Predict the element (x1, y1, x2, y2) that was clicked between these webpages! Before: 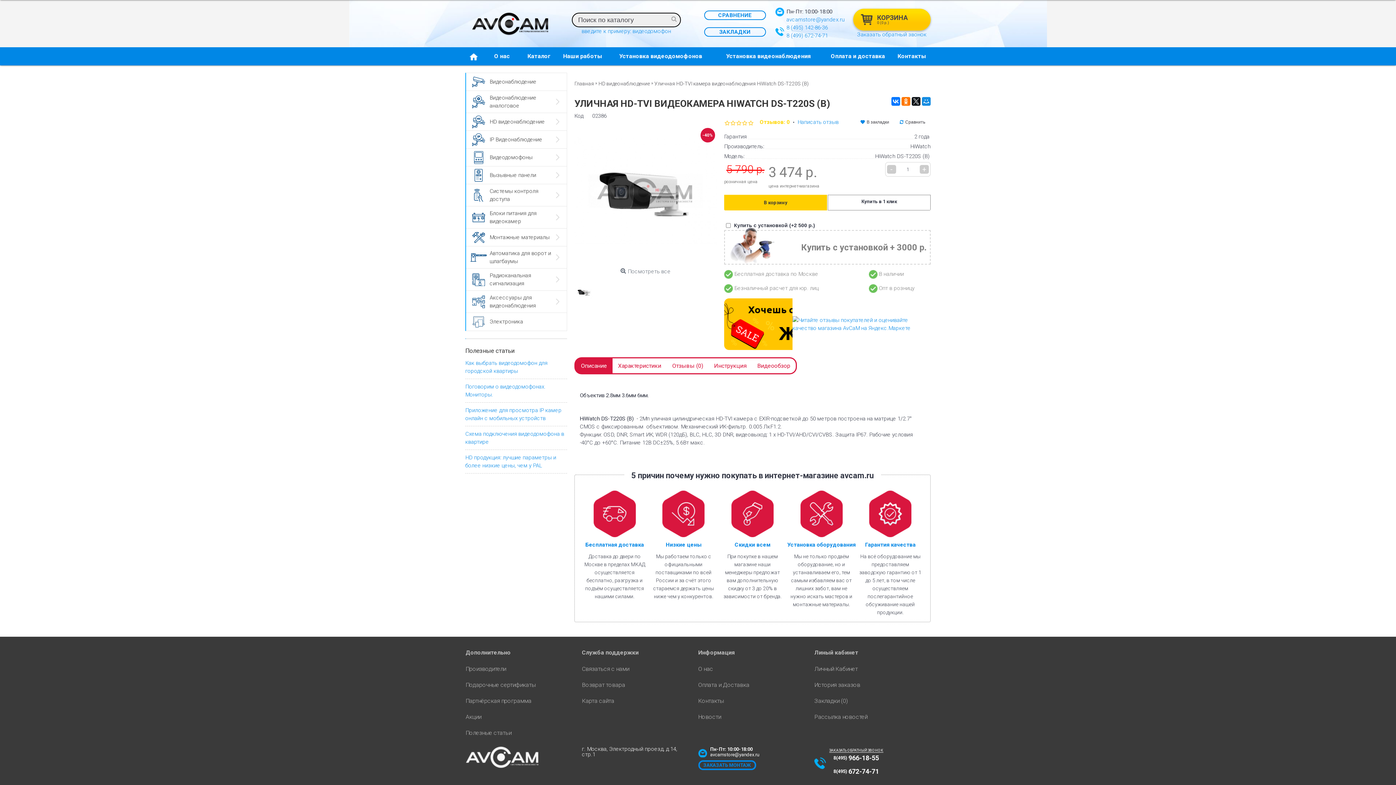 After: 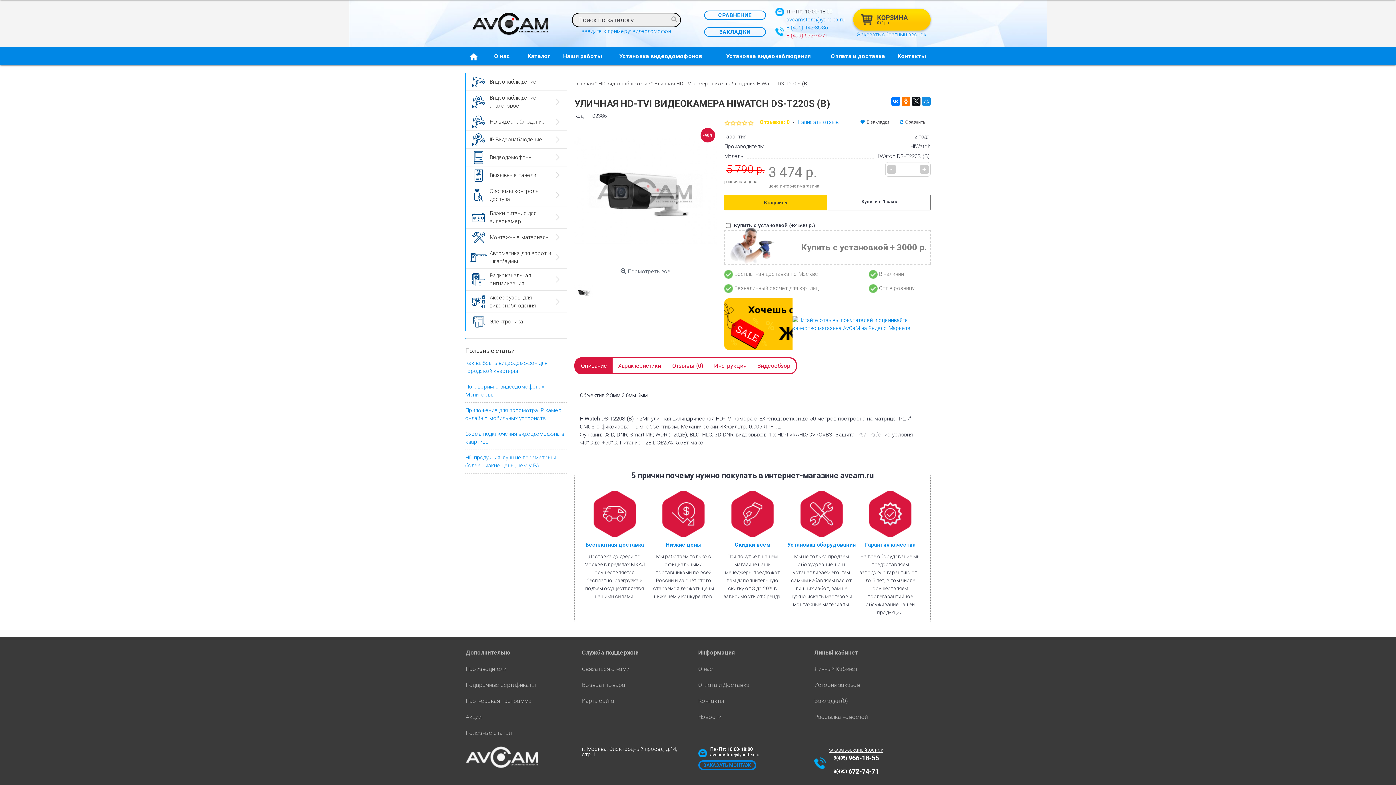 Action: bbox: (786, 31, 849, 39) label: 8 (499) 672-74-71